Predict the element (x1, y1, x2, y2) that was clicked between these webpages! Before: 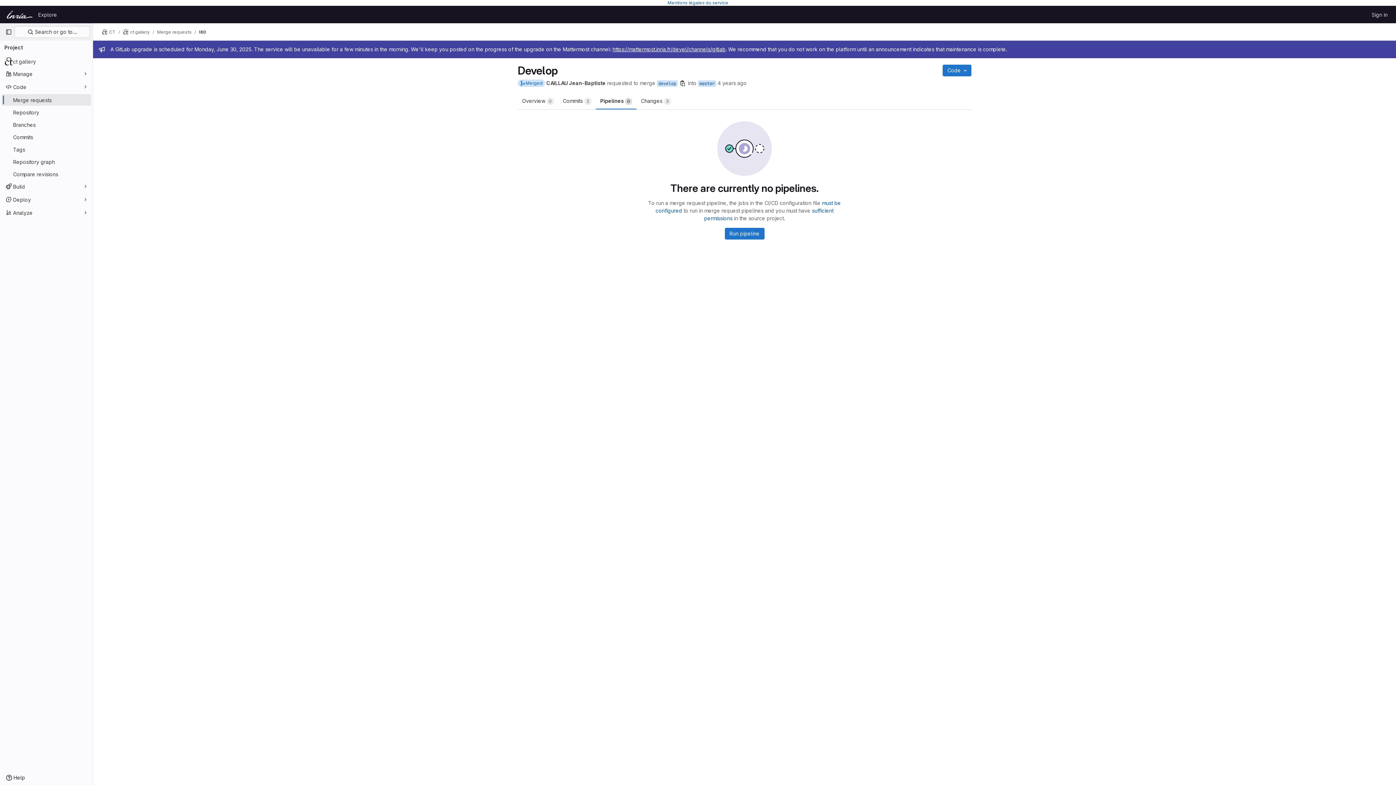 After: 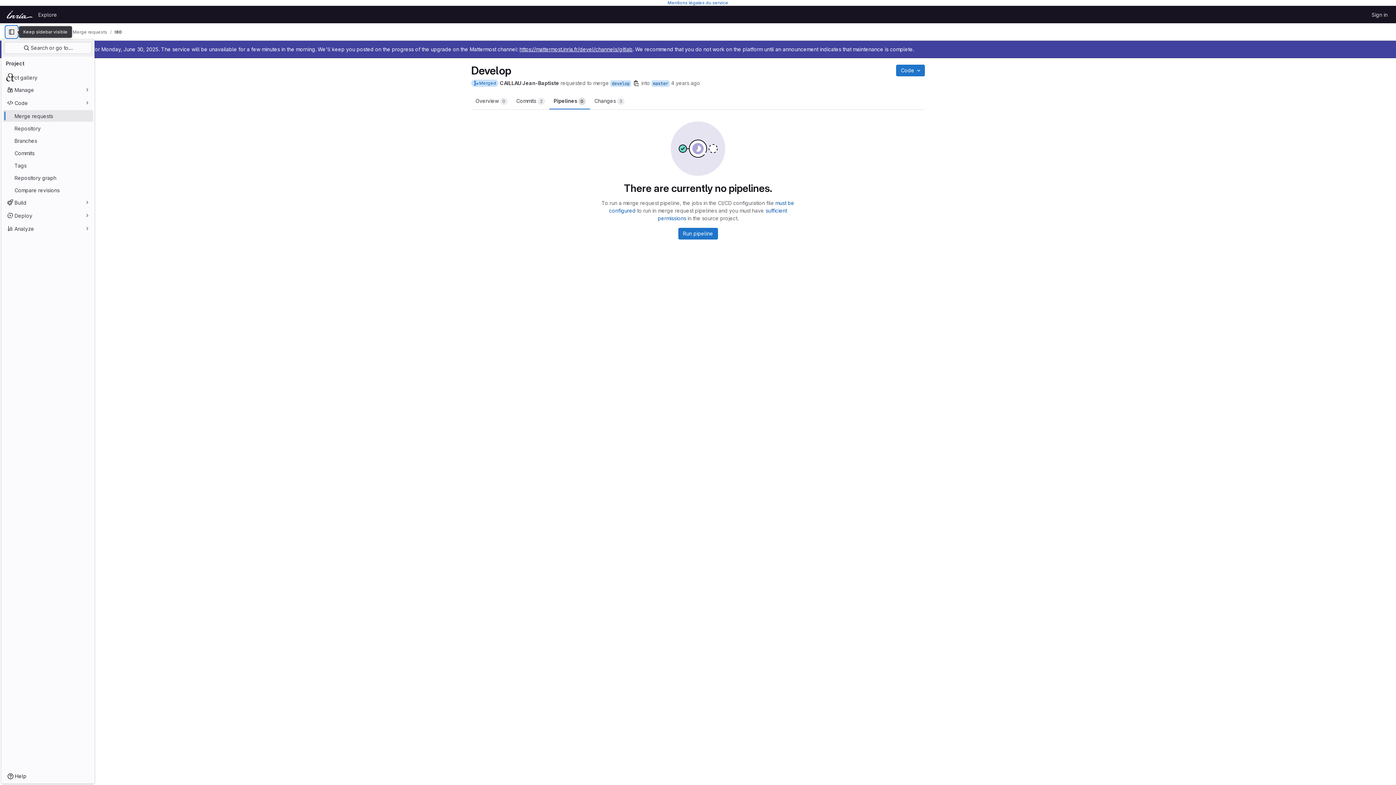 Action: bbox: (2, 26, 14, 37) label: Primary navigation sidebar